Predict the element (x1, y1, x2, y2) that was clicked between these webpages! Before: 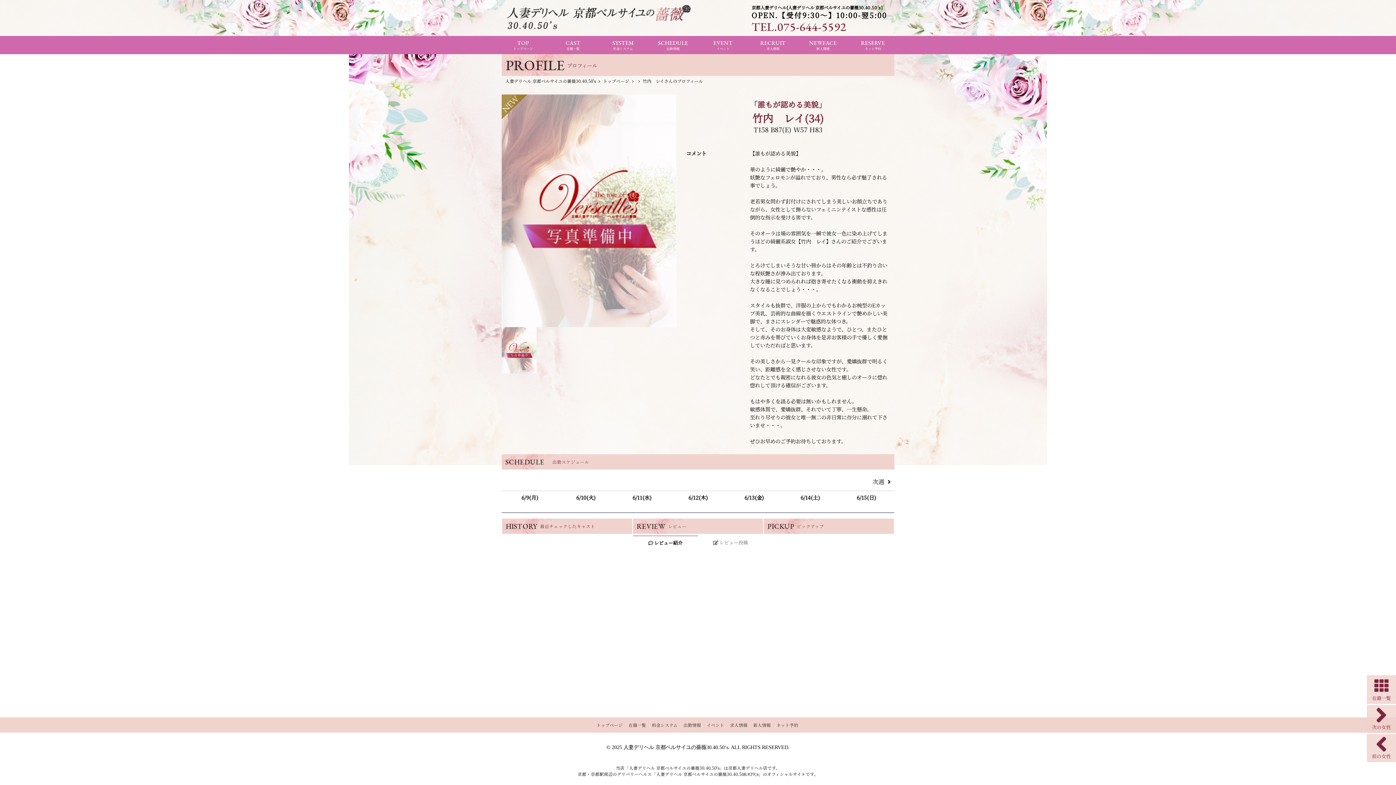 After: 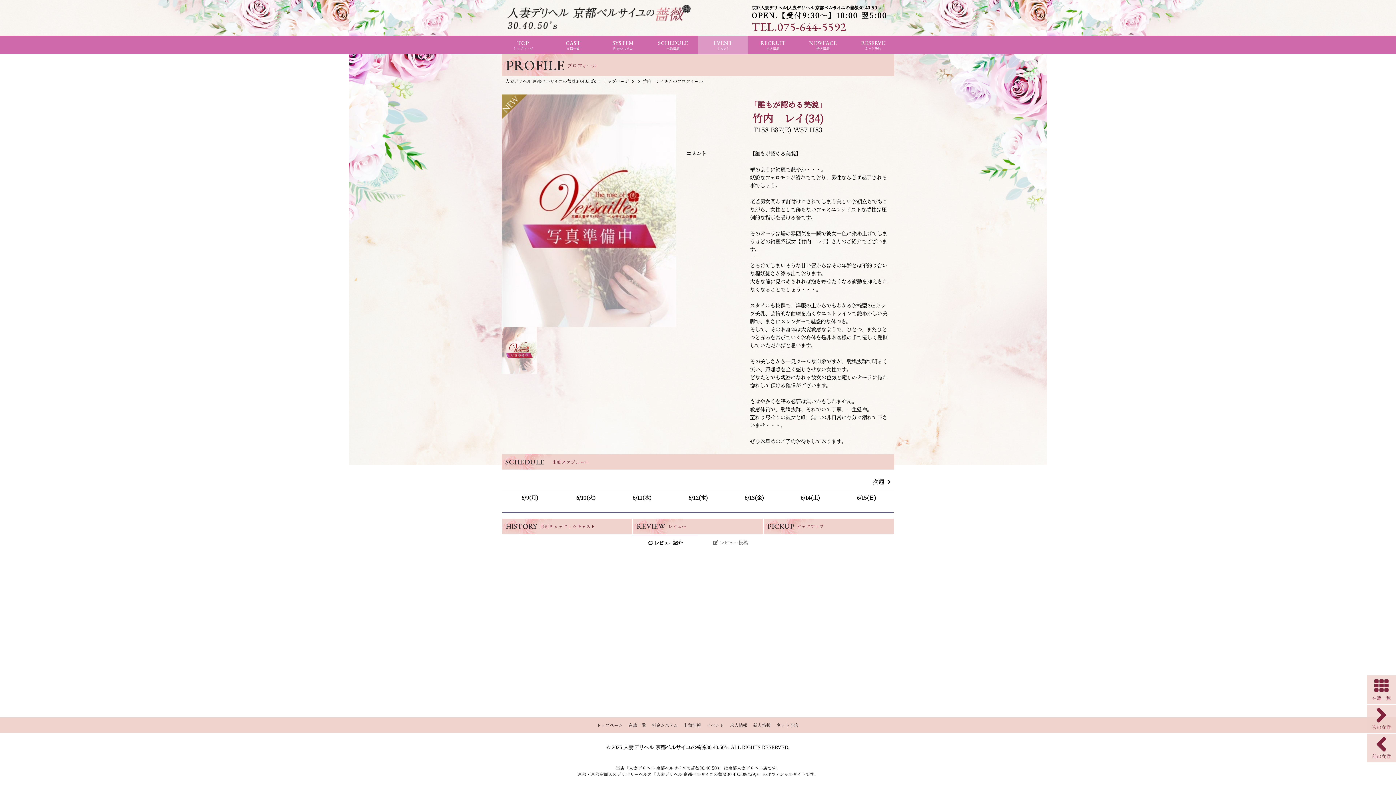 Action: label: EVENT
イベント bbox: (698, 36, 748, 54)